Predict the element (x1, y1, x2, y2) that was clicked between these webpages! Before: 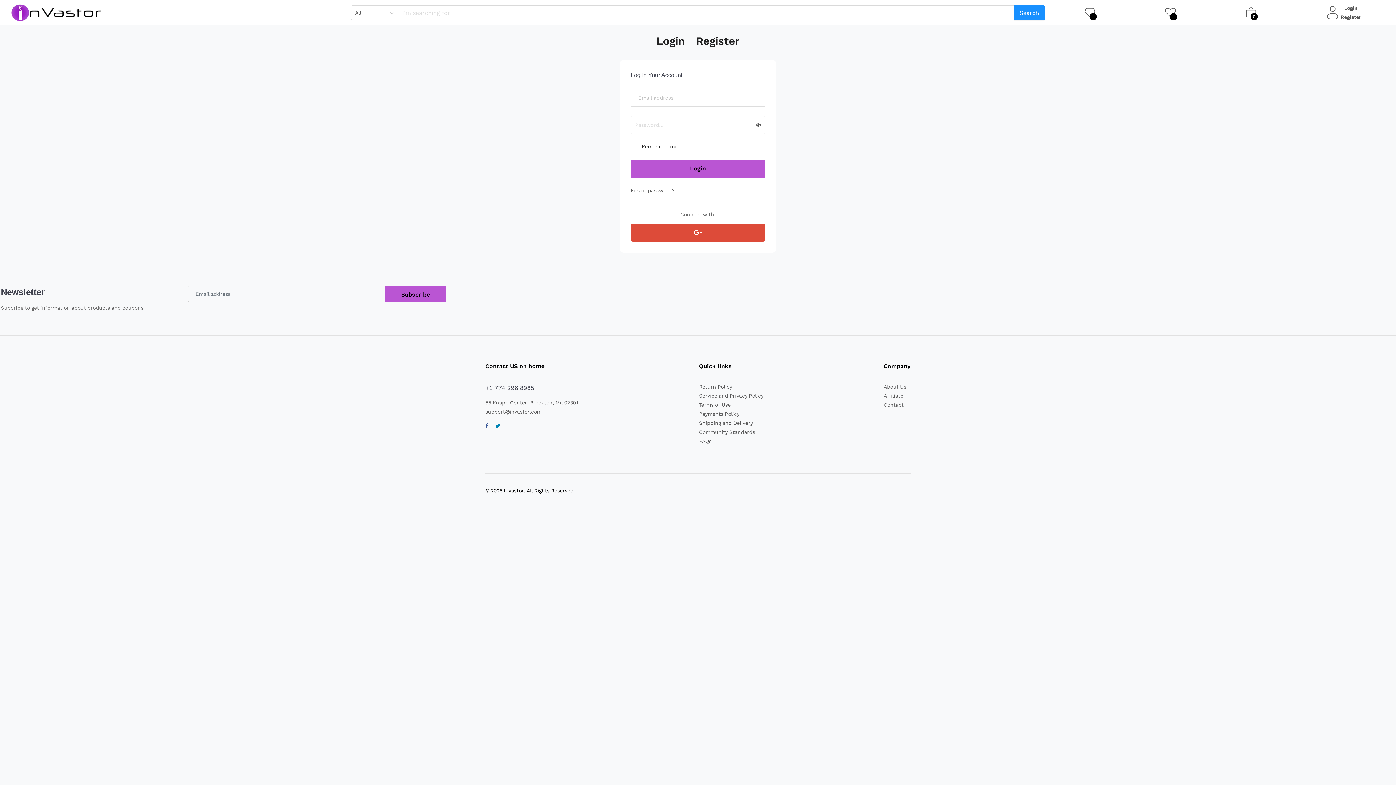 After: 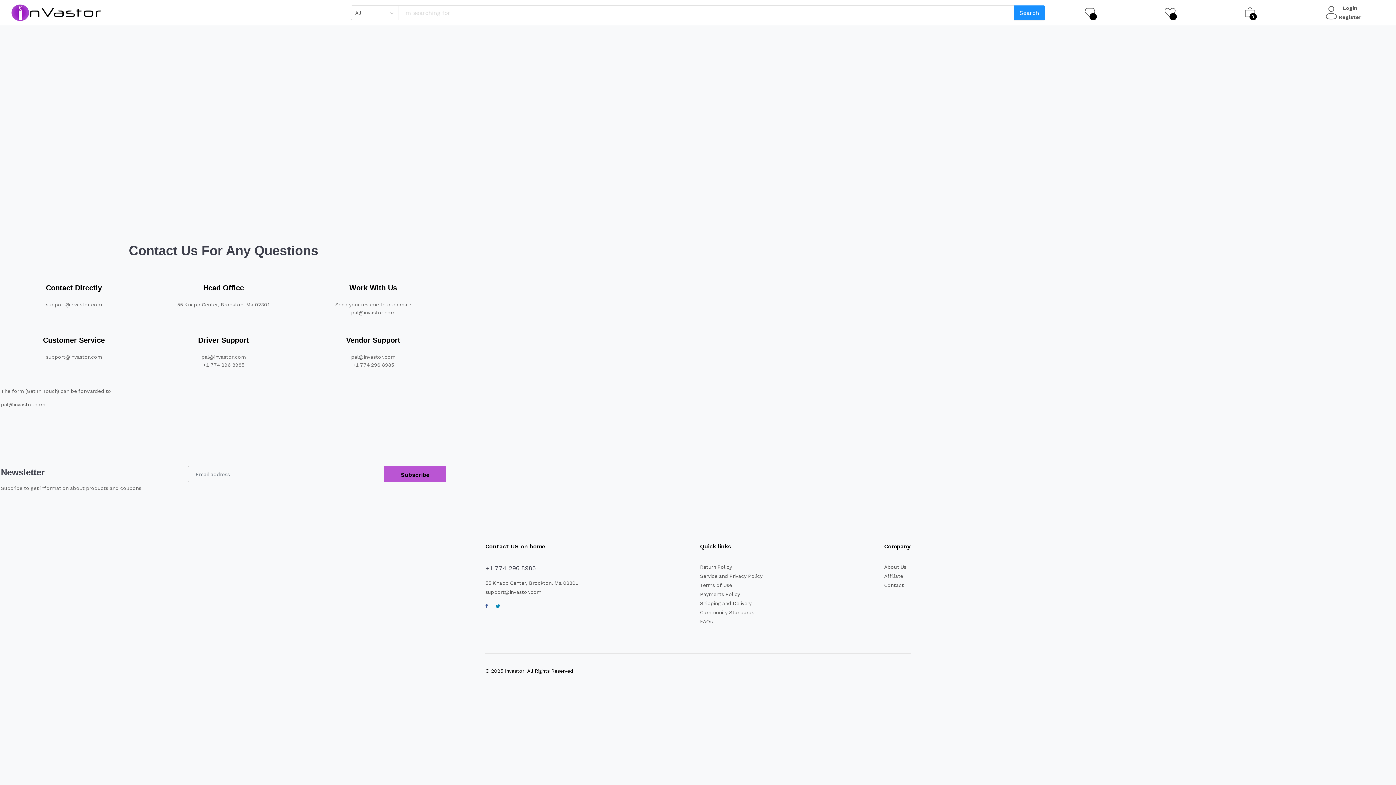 Action: label: Contact bbox: (884, 400, 910, 409)